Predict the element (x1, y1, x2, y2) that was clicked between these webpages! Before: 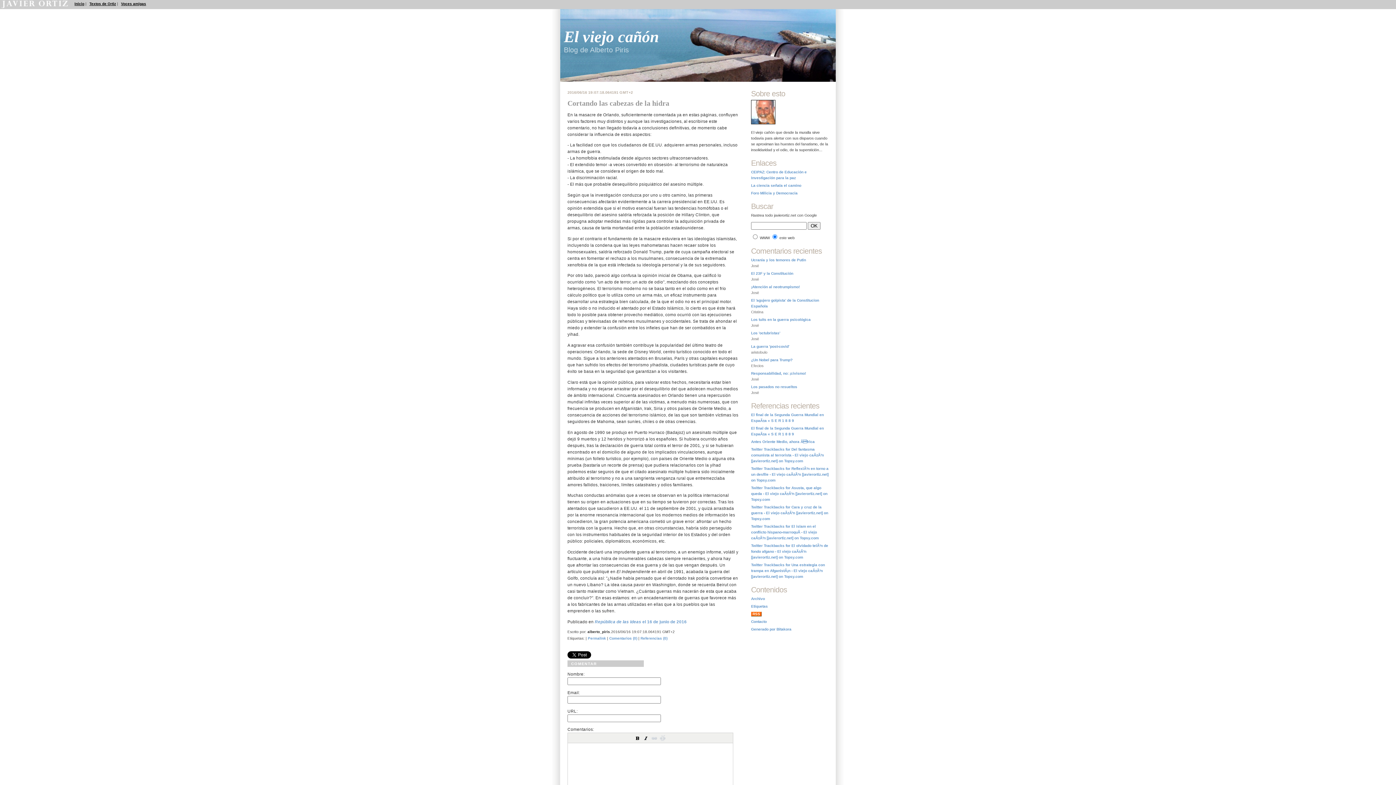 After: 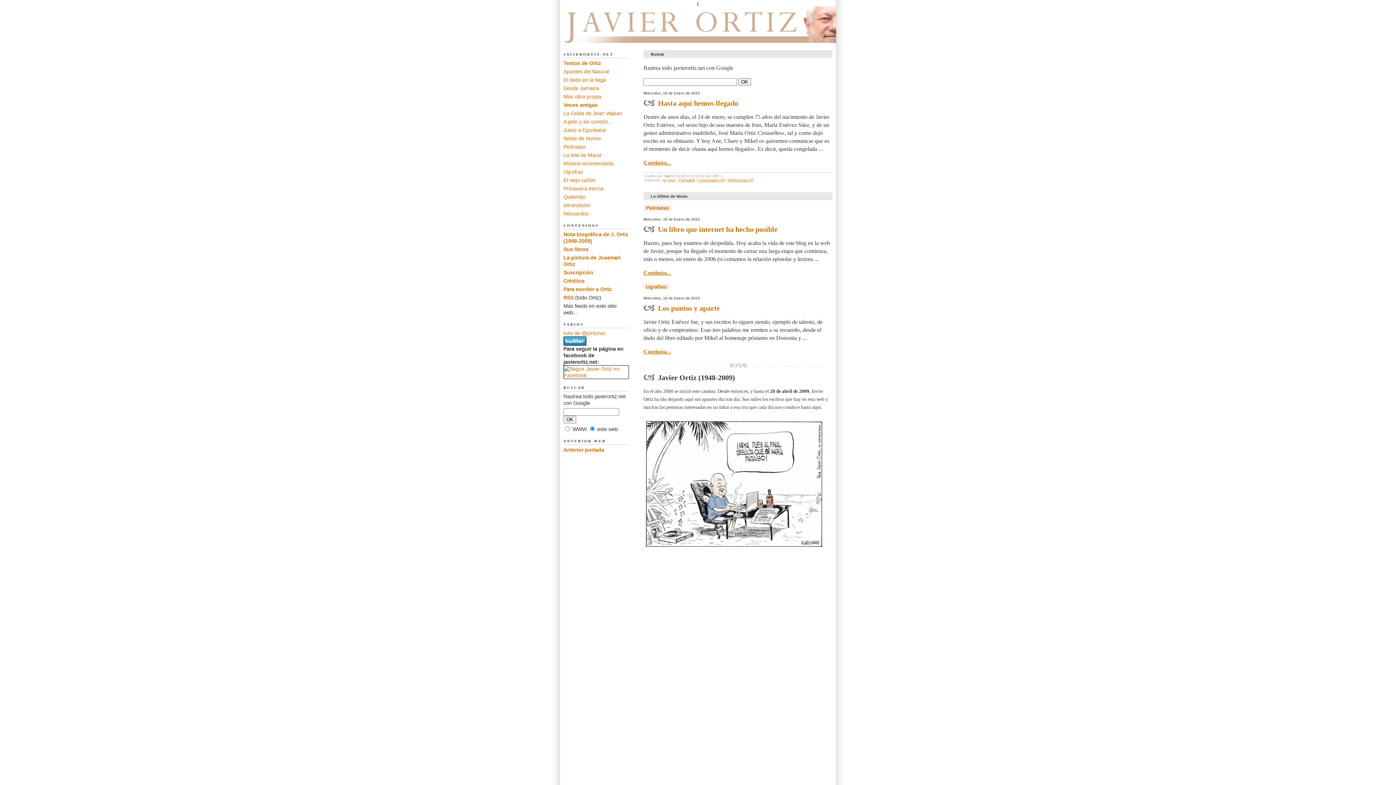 Action: bbox: (72, 0, 84, 7) label: Inicio